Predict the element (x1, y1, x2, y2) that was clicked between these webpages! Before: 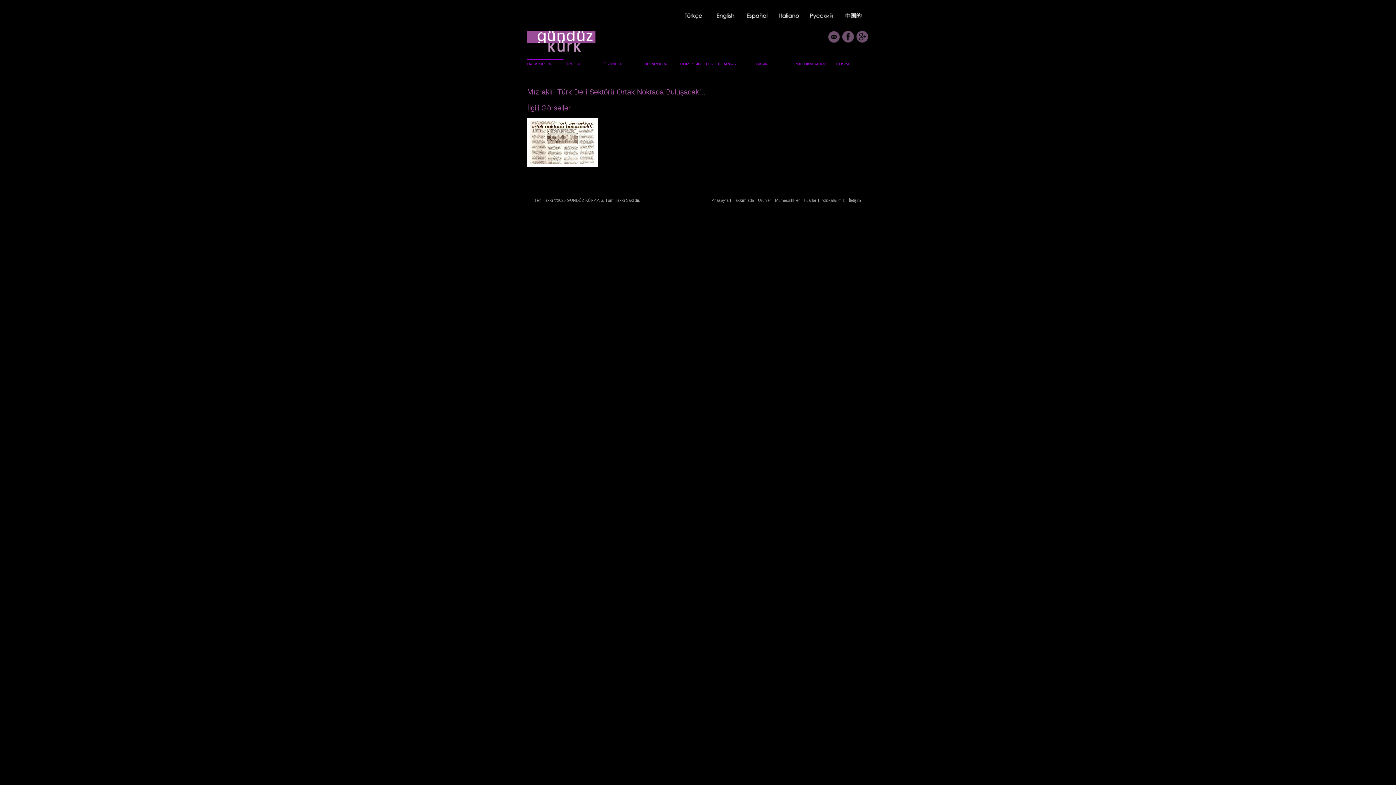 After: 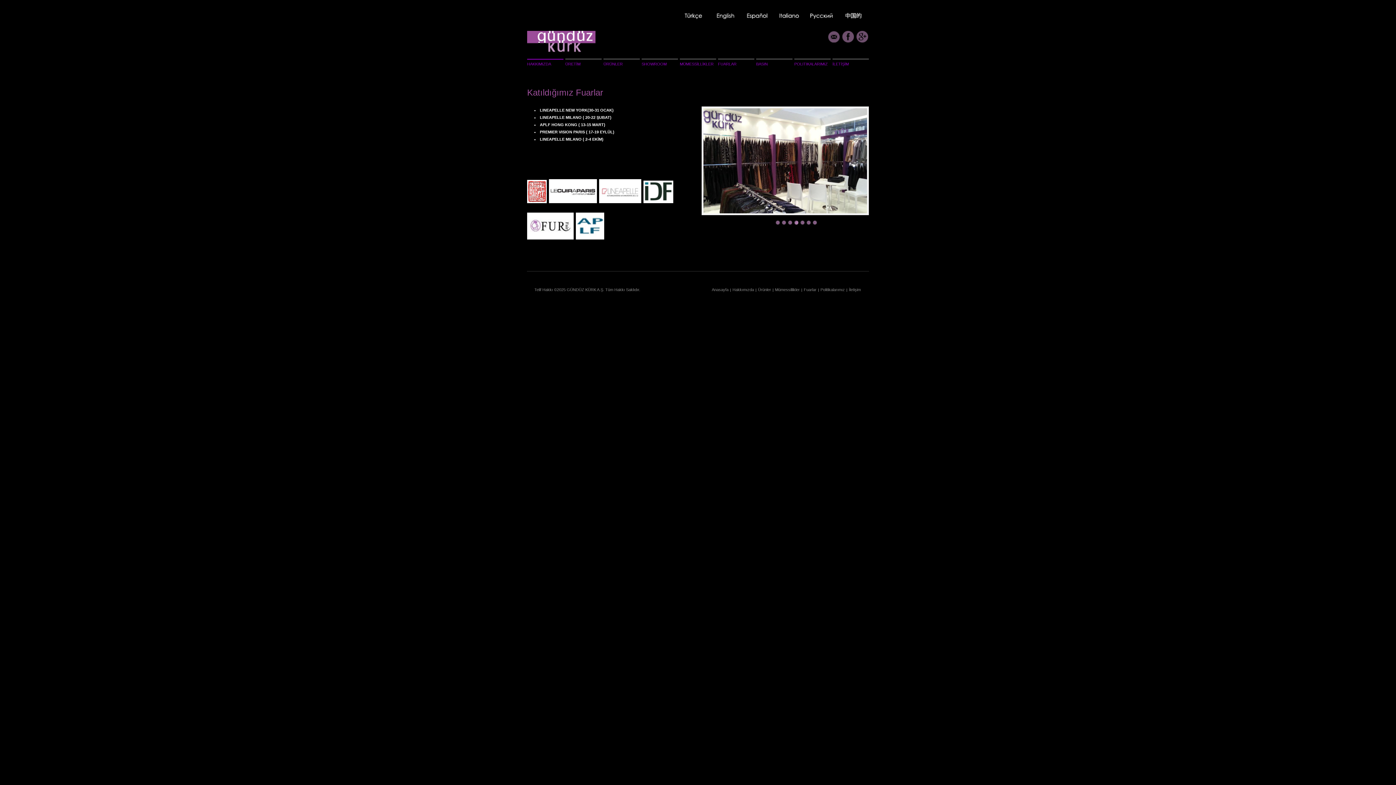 Action: bbox: (804, 198, 816, 202) label: Fuarlar